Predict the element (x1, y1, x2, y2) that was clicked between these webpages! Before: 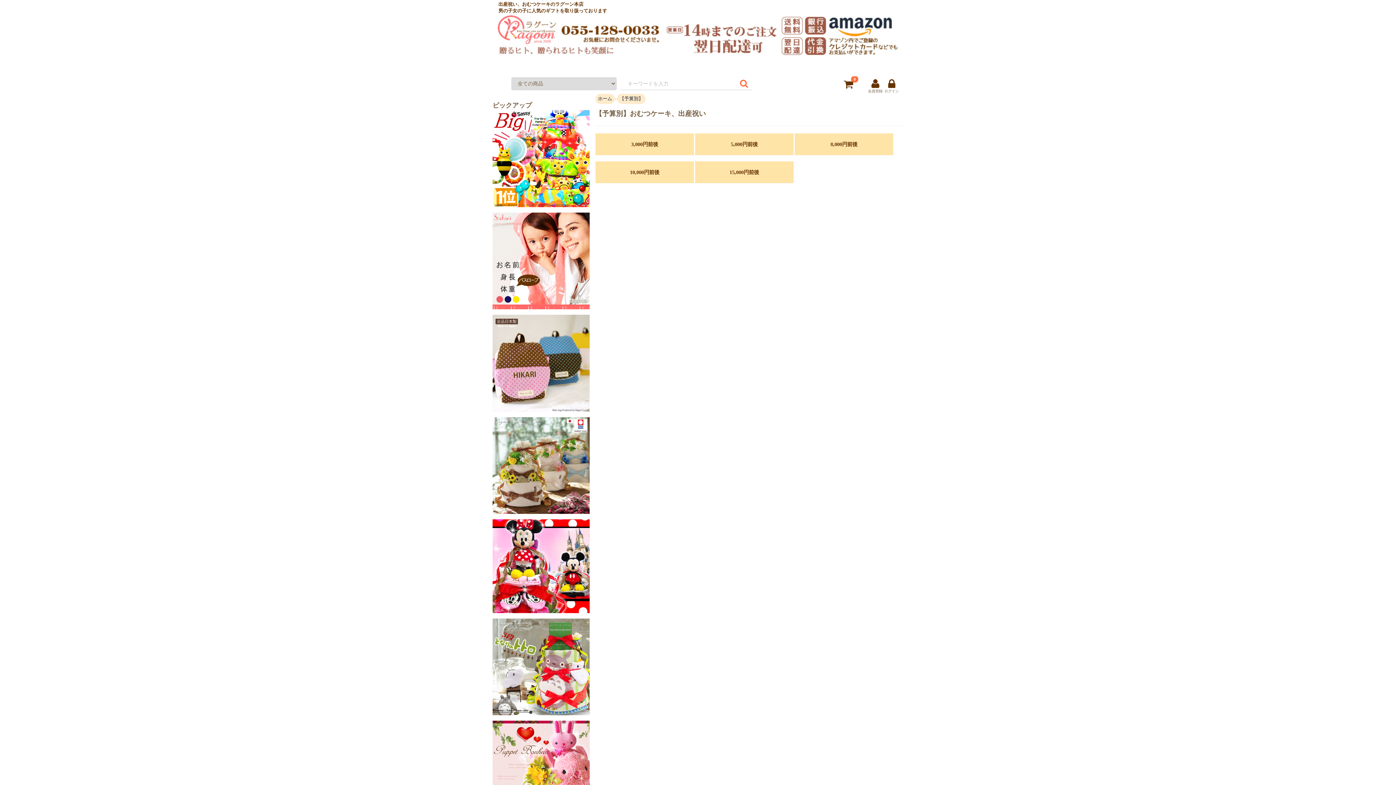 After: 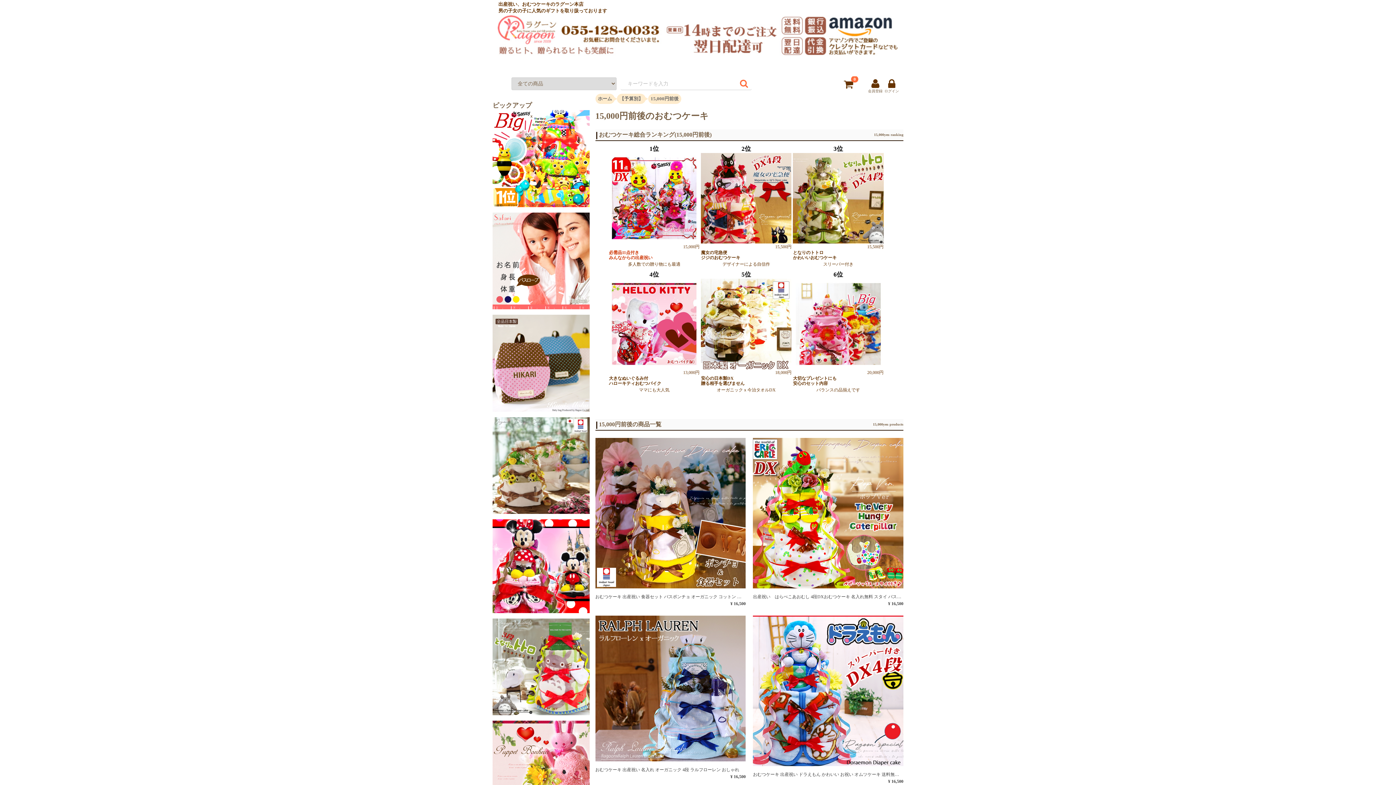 Action: bbox: (695, 168, 793, 175) label: 15,000円前後